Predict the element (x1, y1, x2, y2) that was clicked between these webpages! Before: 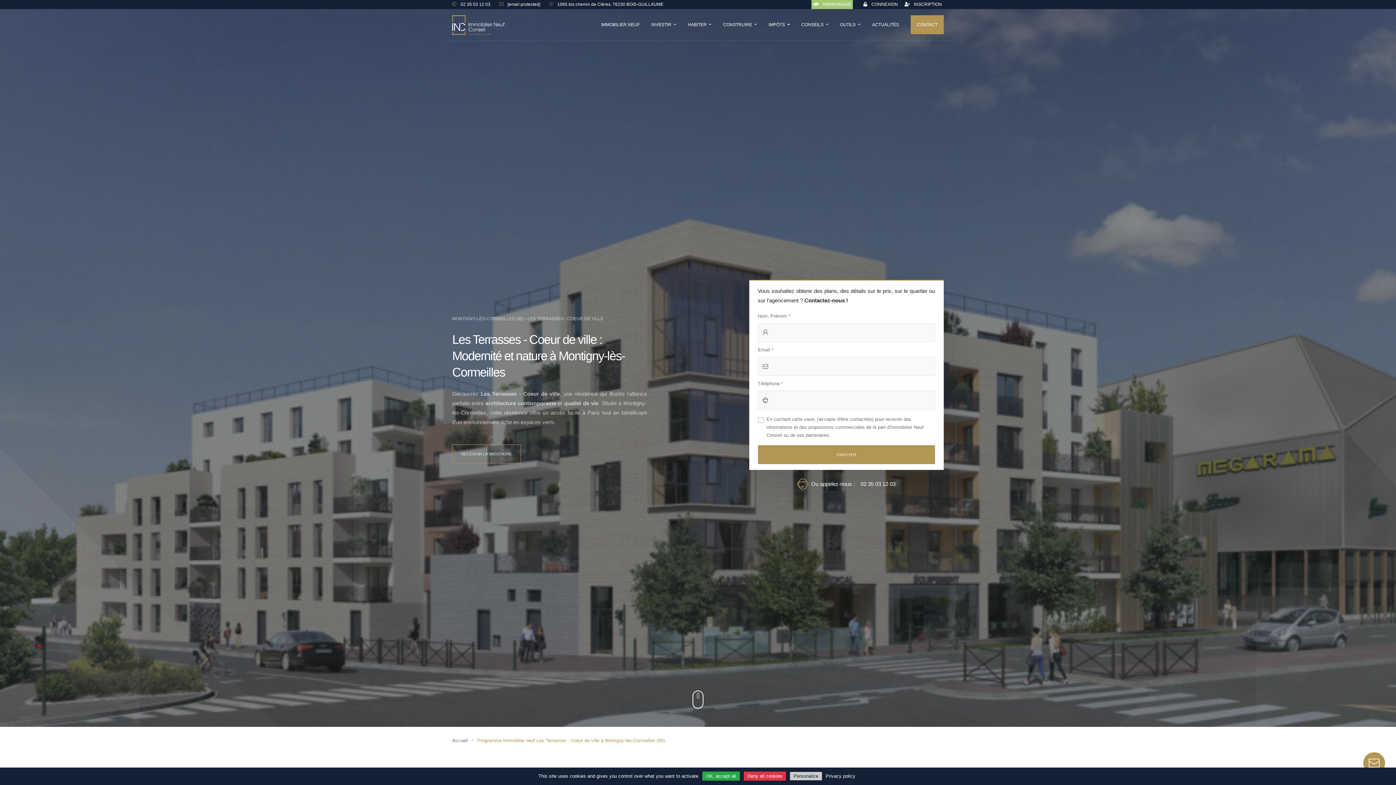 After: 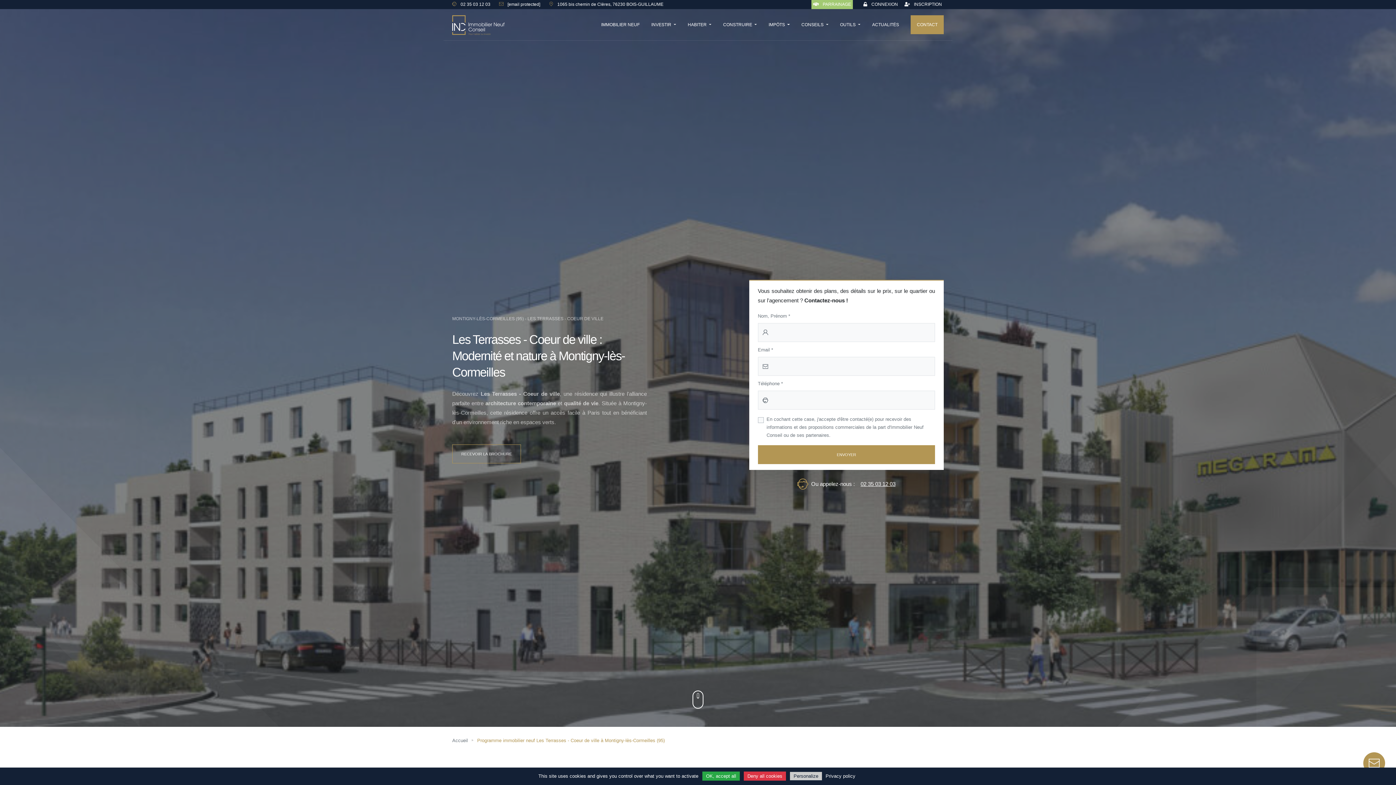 Action: label: 02 35 03 12 03 bbox: (860, 479, 895, 489)